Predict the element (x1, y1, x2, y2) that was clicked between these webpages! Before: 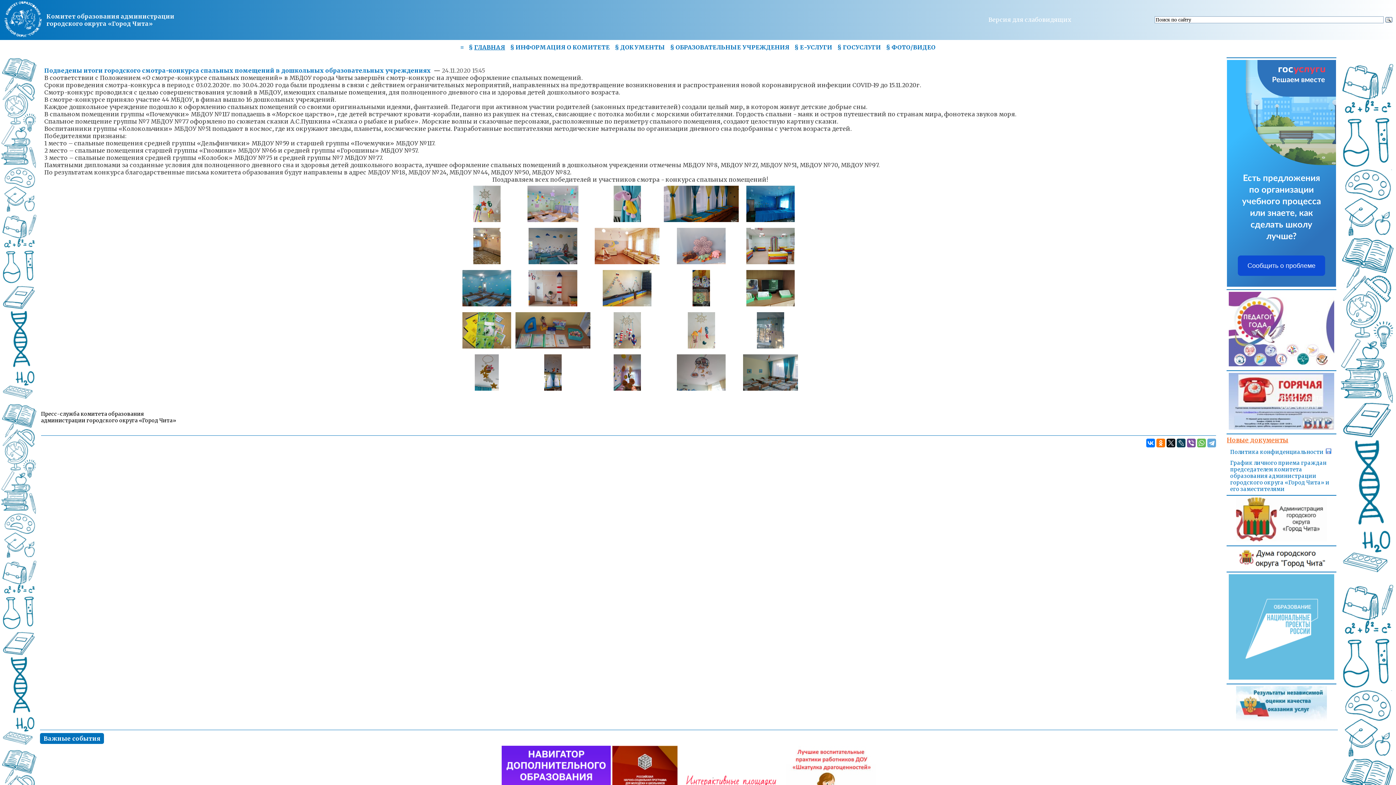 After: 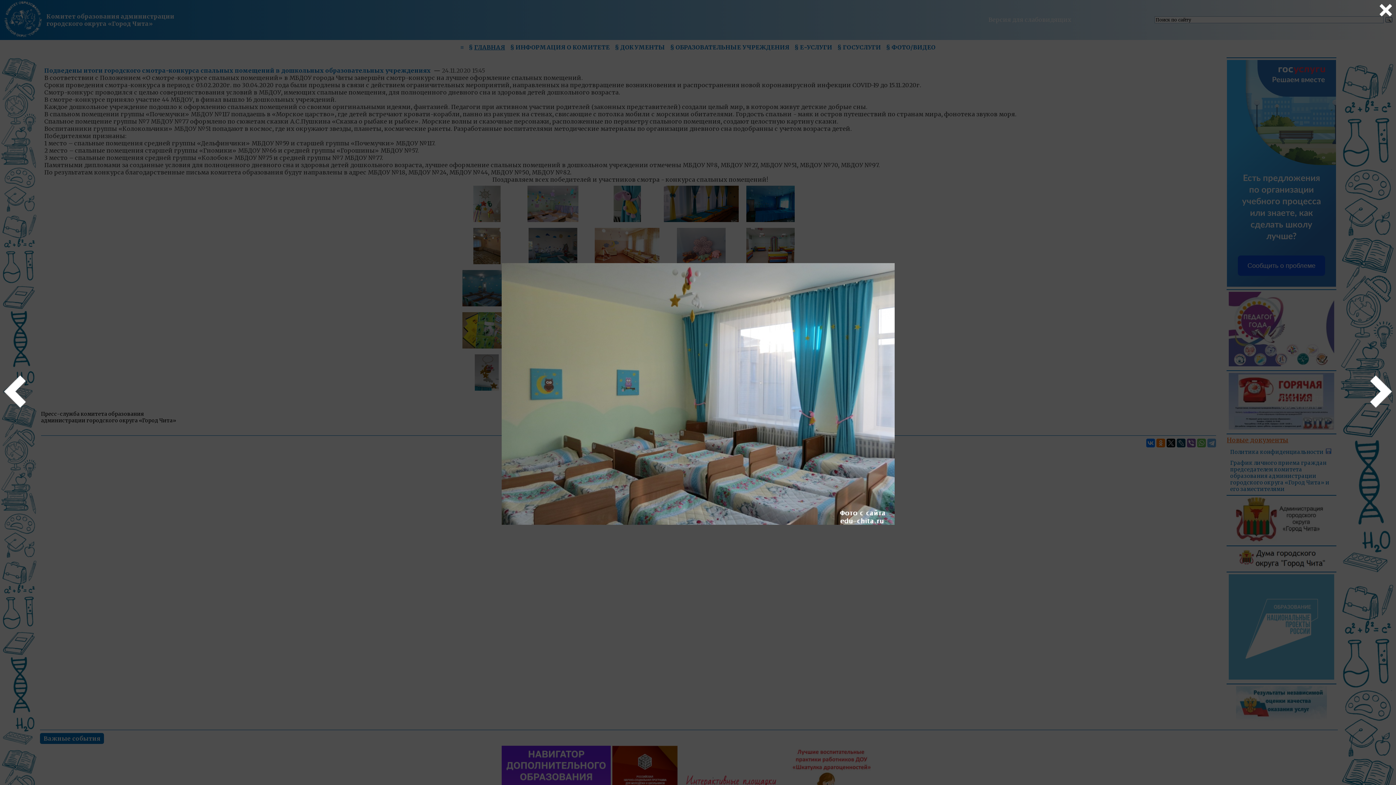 Action: bbox: (743, 385, 798, 392)